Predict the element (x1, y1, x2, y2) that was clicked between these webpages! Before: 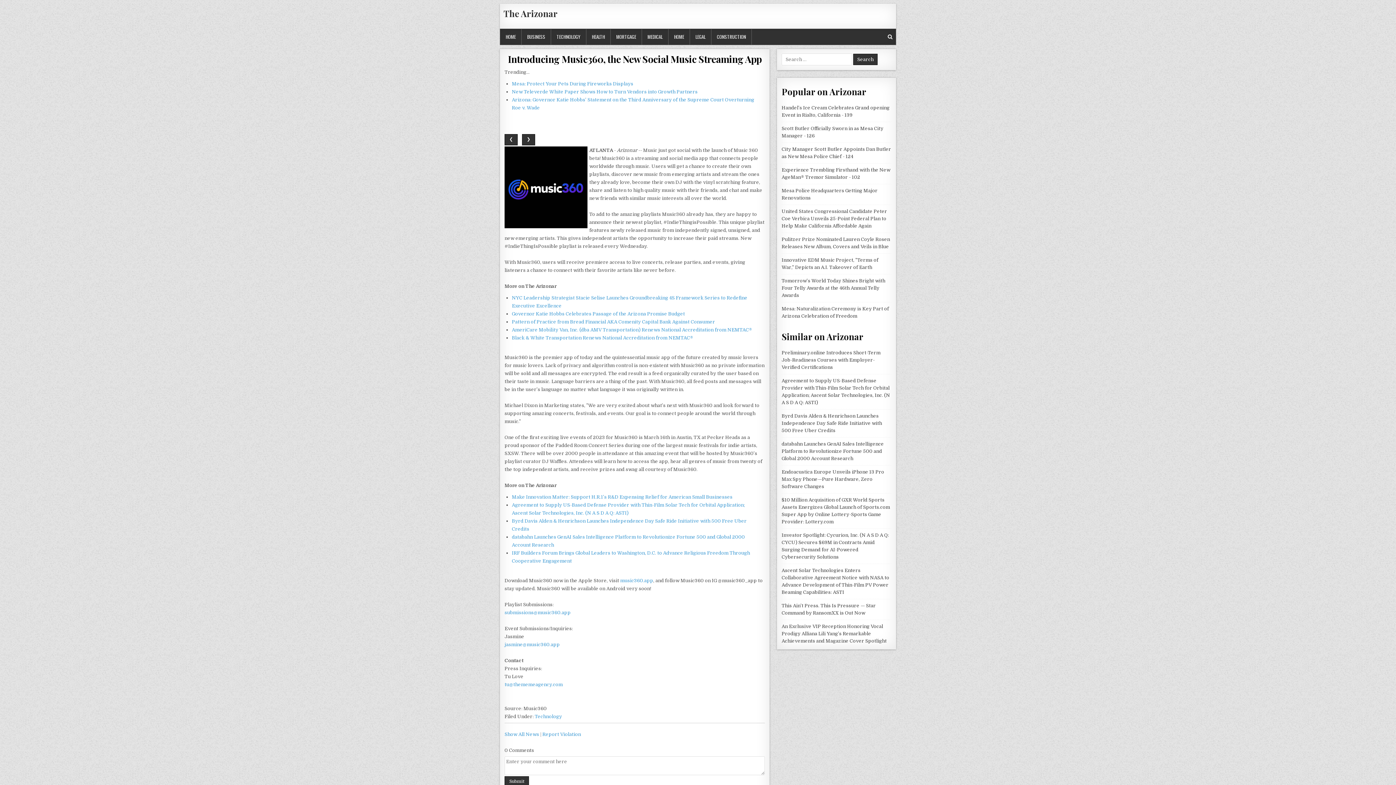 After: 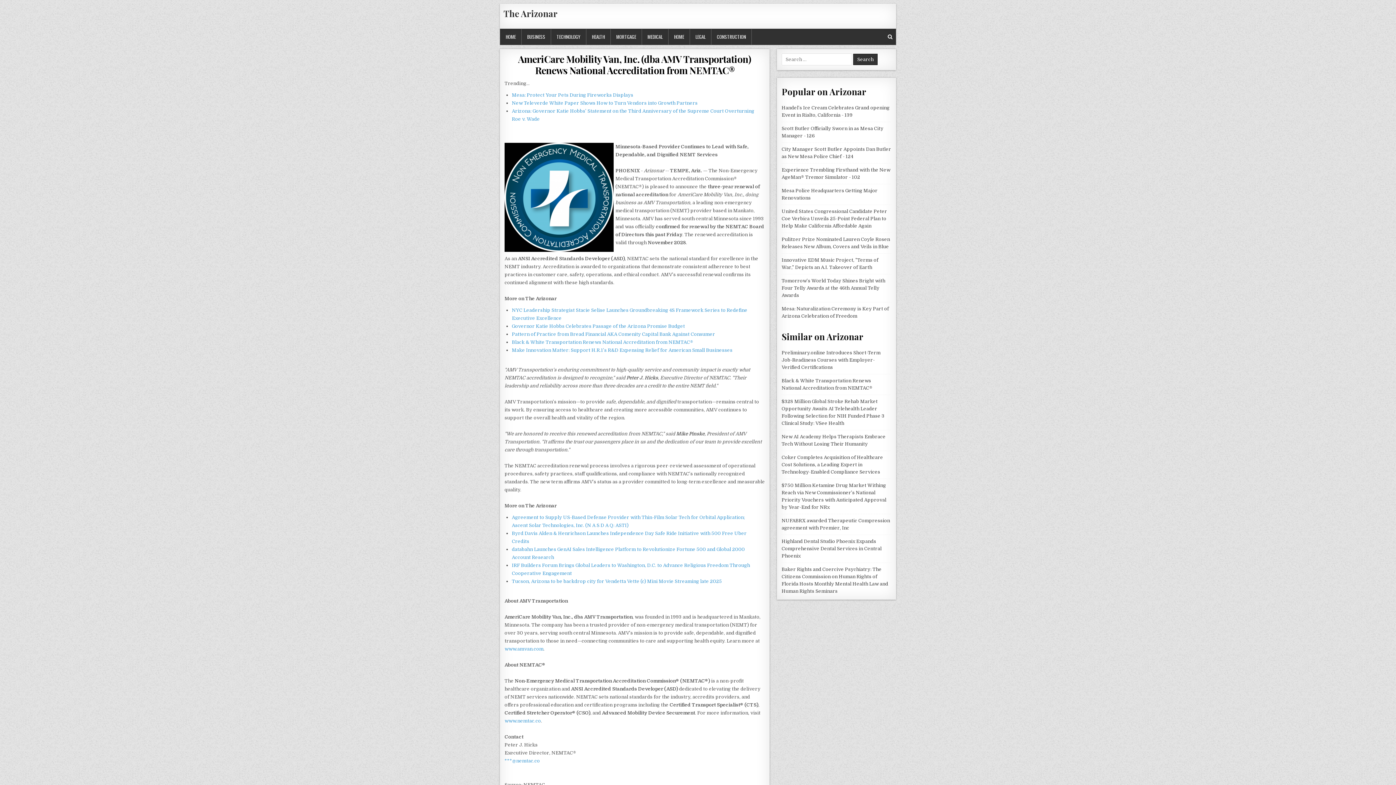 Action: label: AmeriCare Mobility Van, Inc. (dba AMV Transportation) Renews National Accreditation from NEMTAC® bbox: (512, 327, 752, 332)